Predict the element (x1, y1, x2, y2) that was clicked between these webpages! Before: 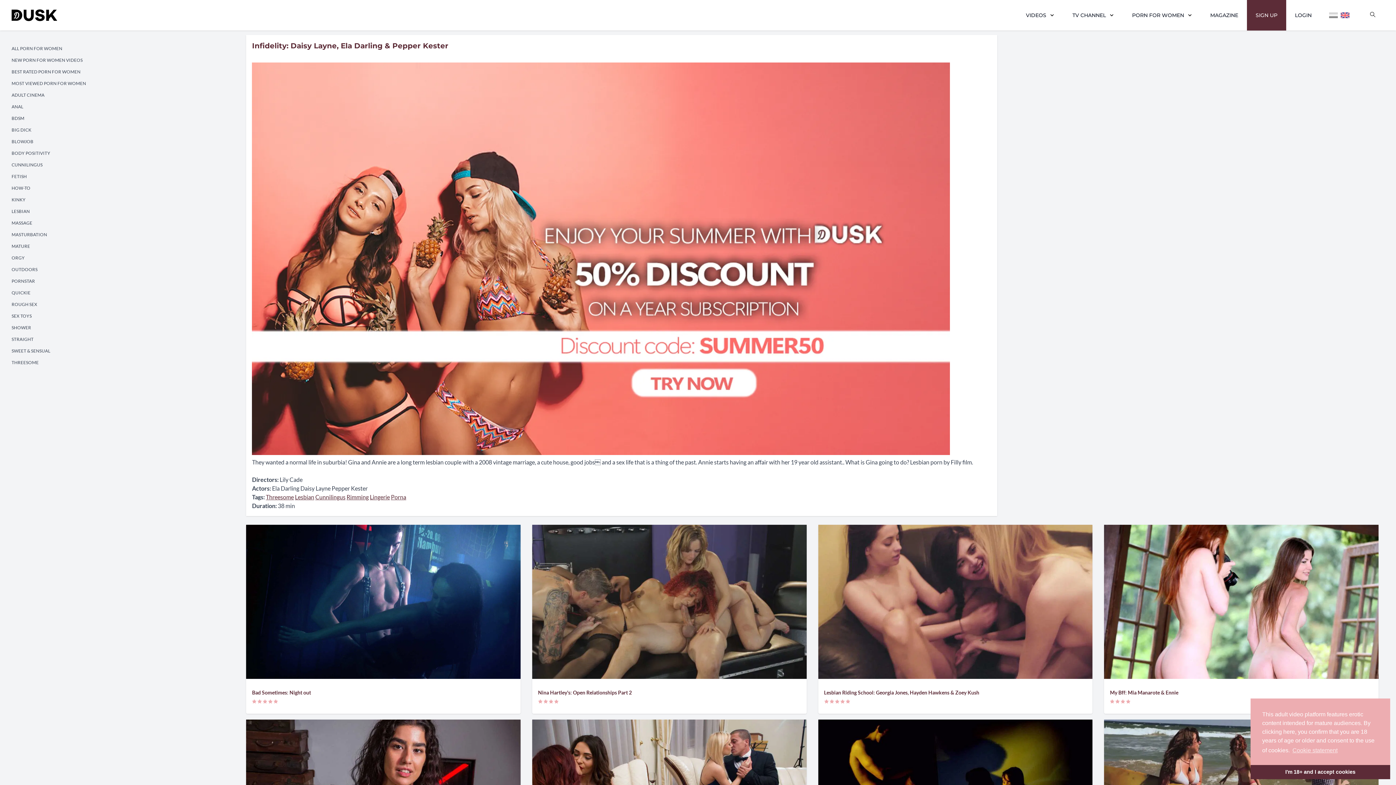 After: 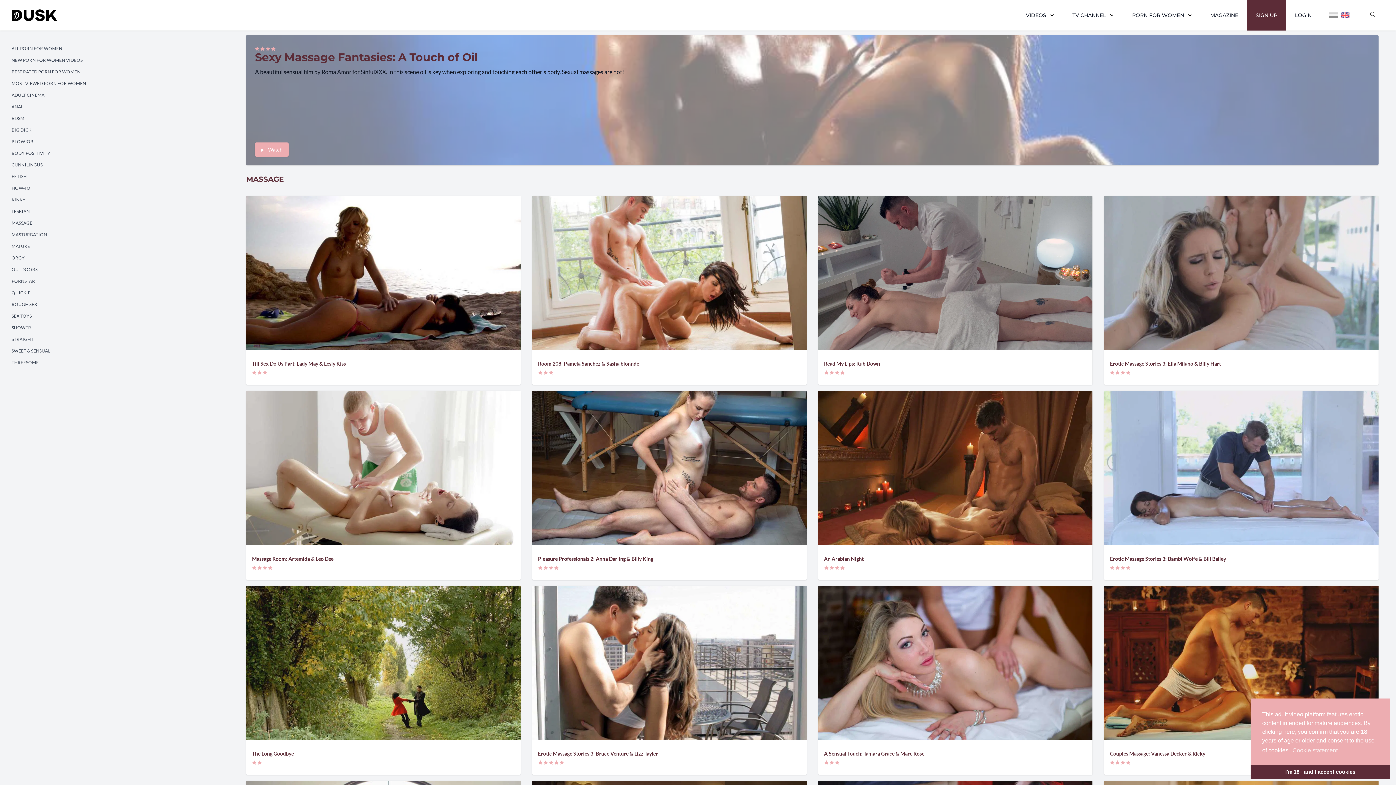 Action: label: MASSAGE bbox: (11, 220, 32, 225)